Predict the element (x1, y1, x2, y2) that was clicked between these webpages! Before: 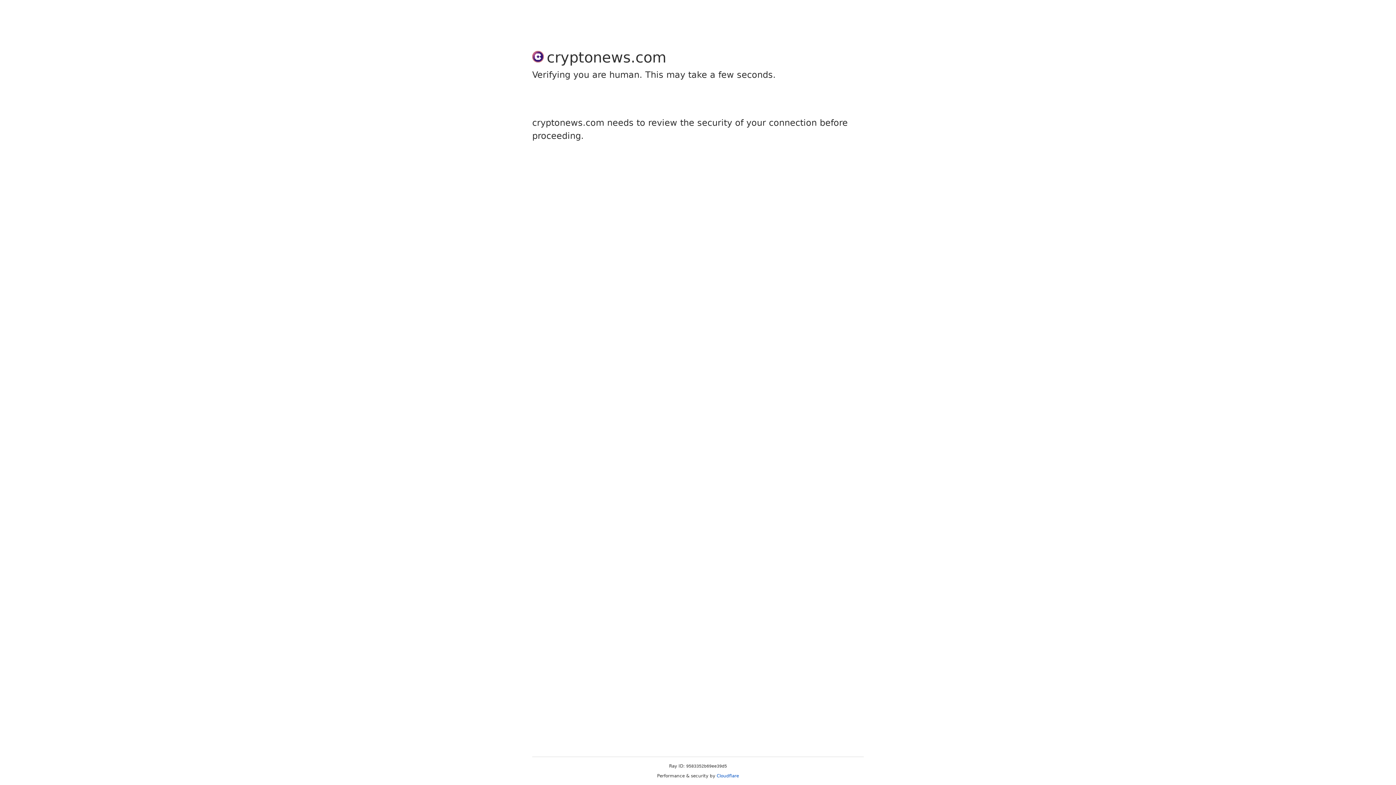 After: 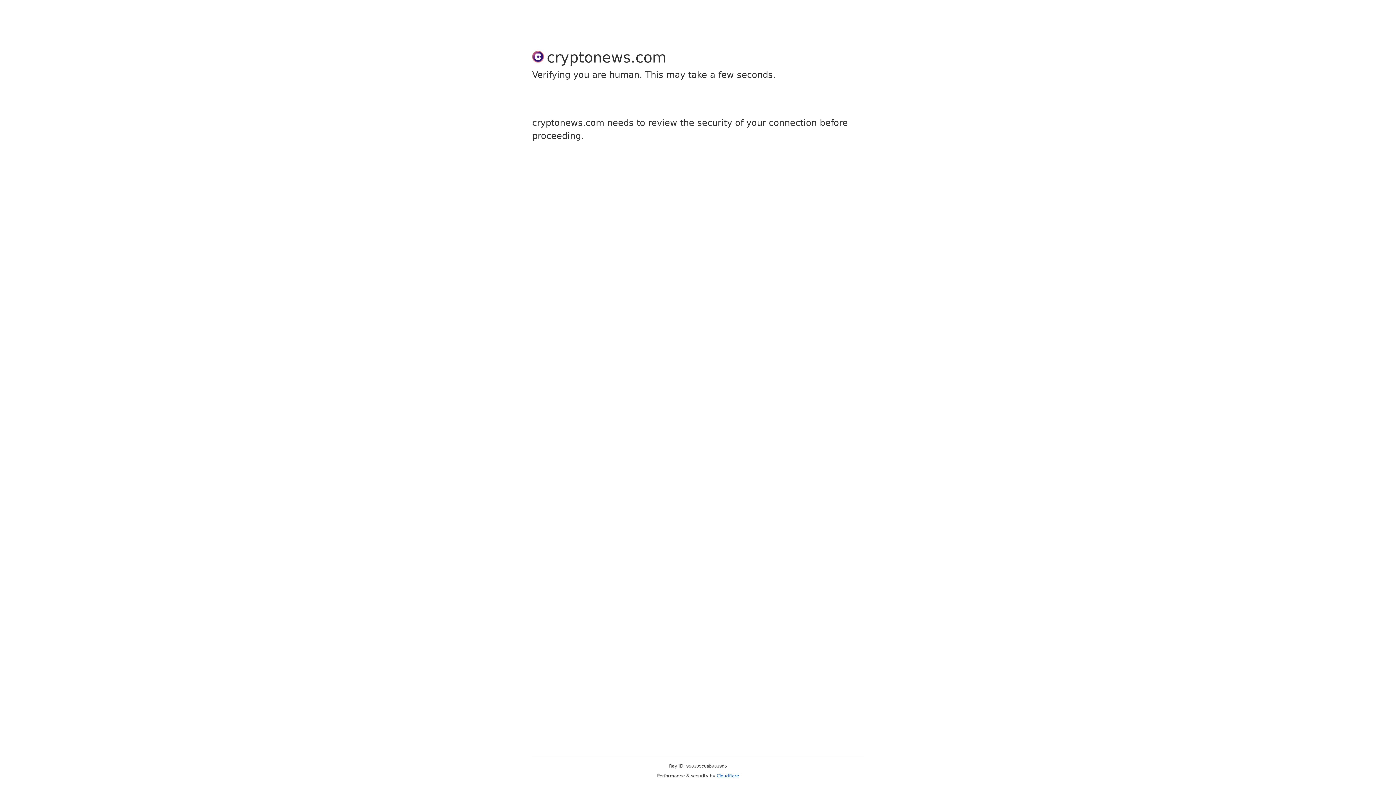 Action: bbox: (716, 773, 739, 778) label: Cloudflare